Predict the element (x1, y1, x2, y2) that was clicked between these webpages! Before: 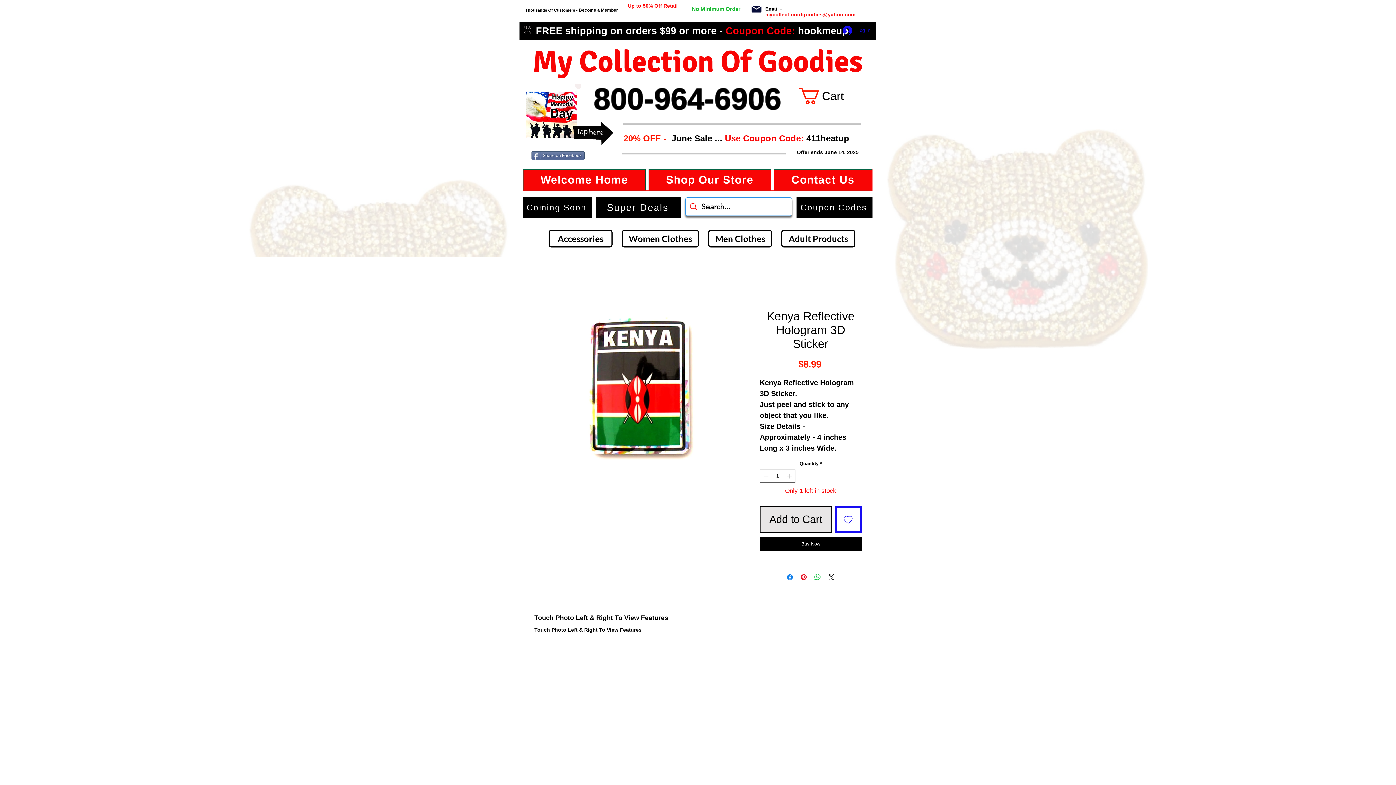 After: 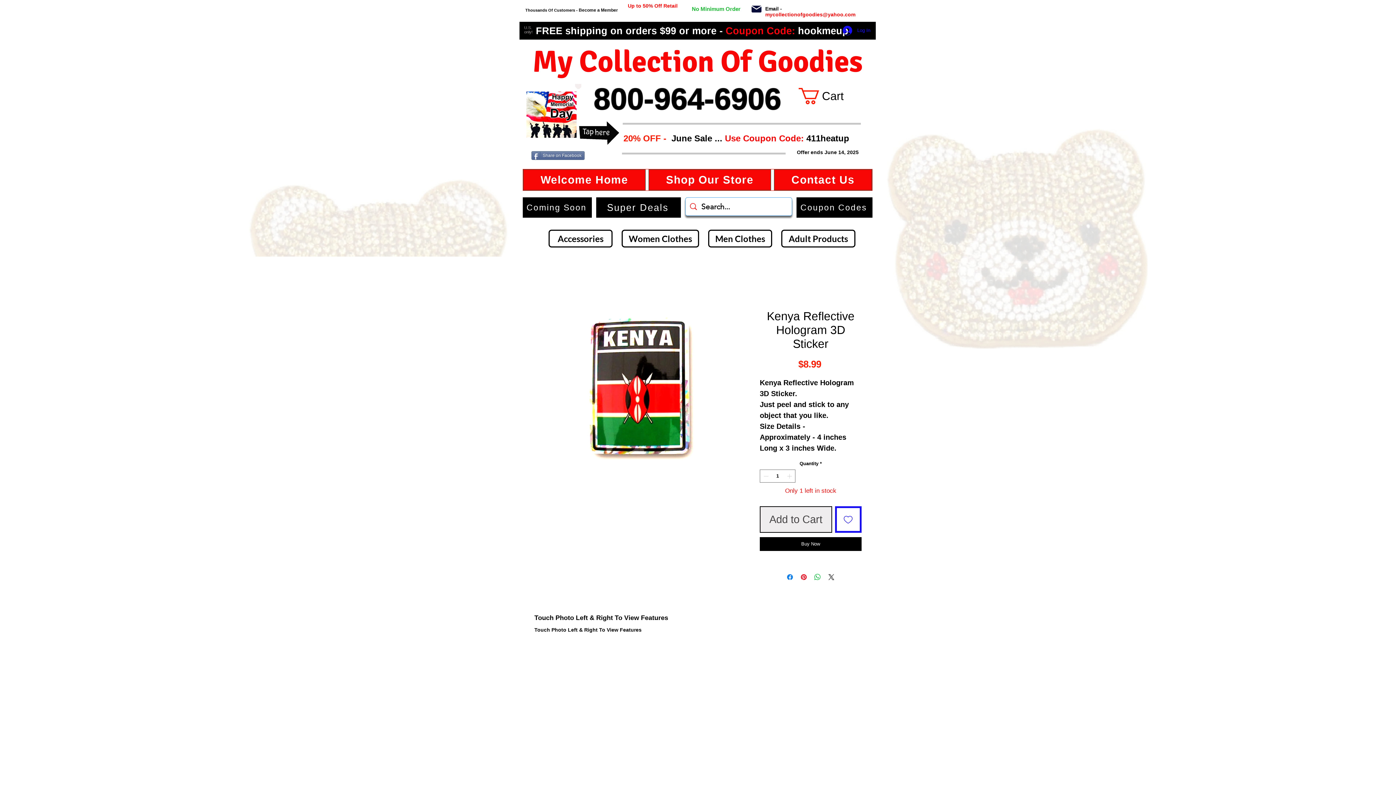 Action: bbox: (760, 506, 832, 533) label: Add to Cart